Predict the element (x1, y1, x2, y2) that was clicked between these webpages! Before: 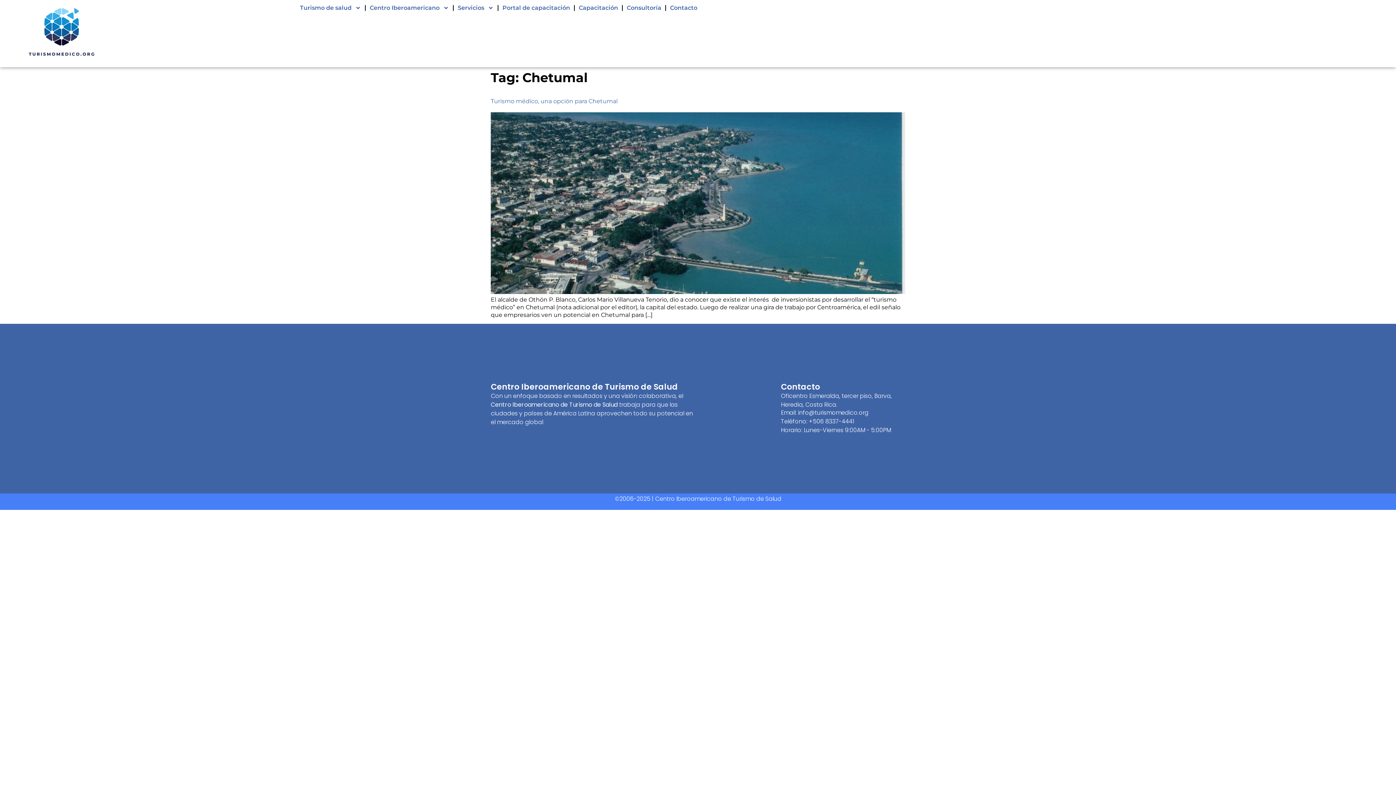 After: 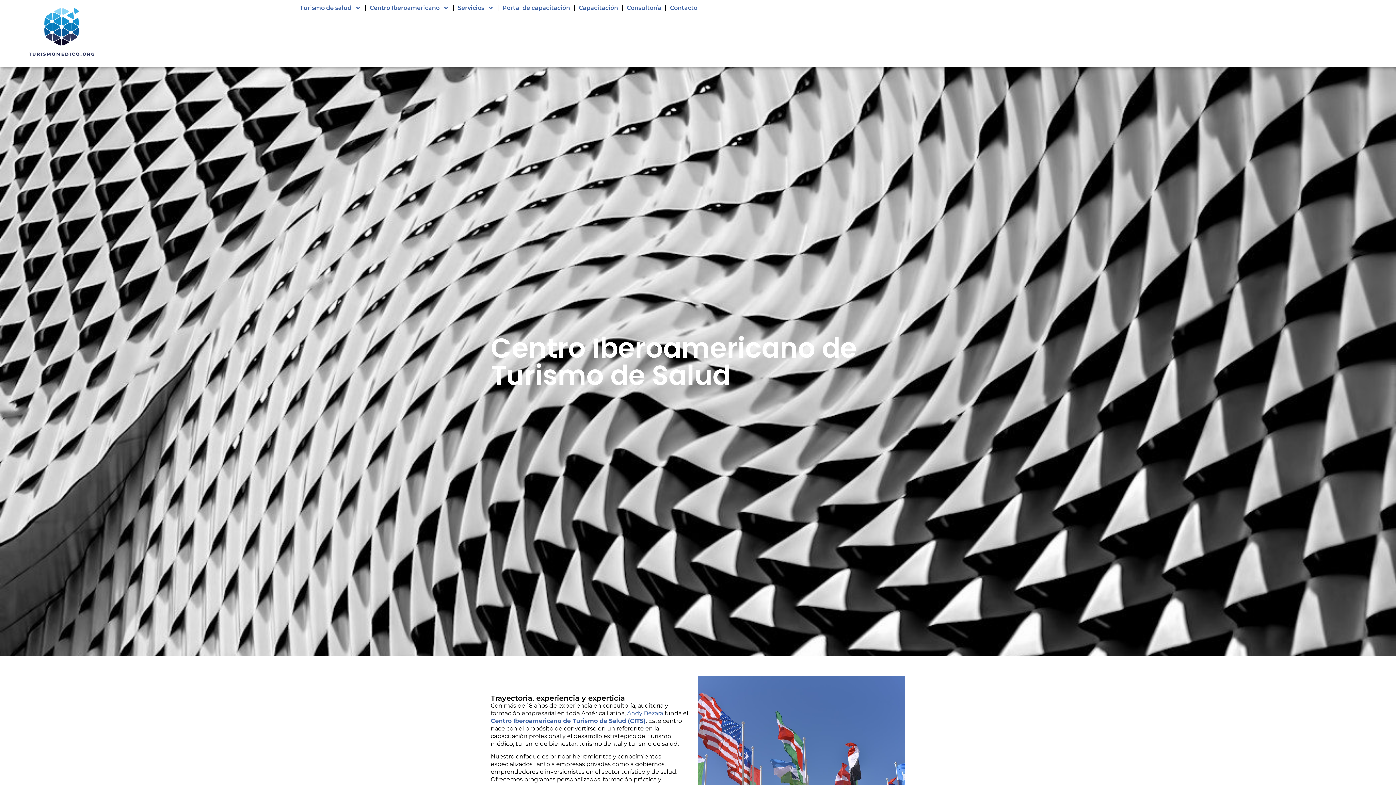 Action: bbox: (27, 0, 209, 67)